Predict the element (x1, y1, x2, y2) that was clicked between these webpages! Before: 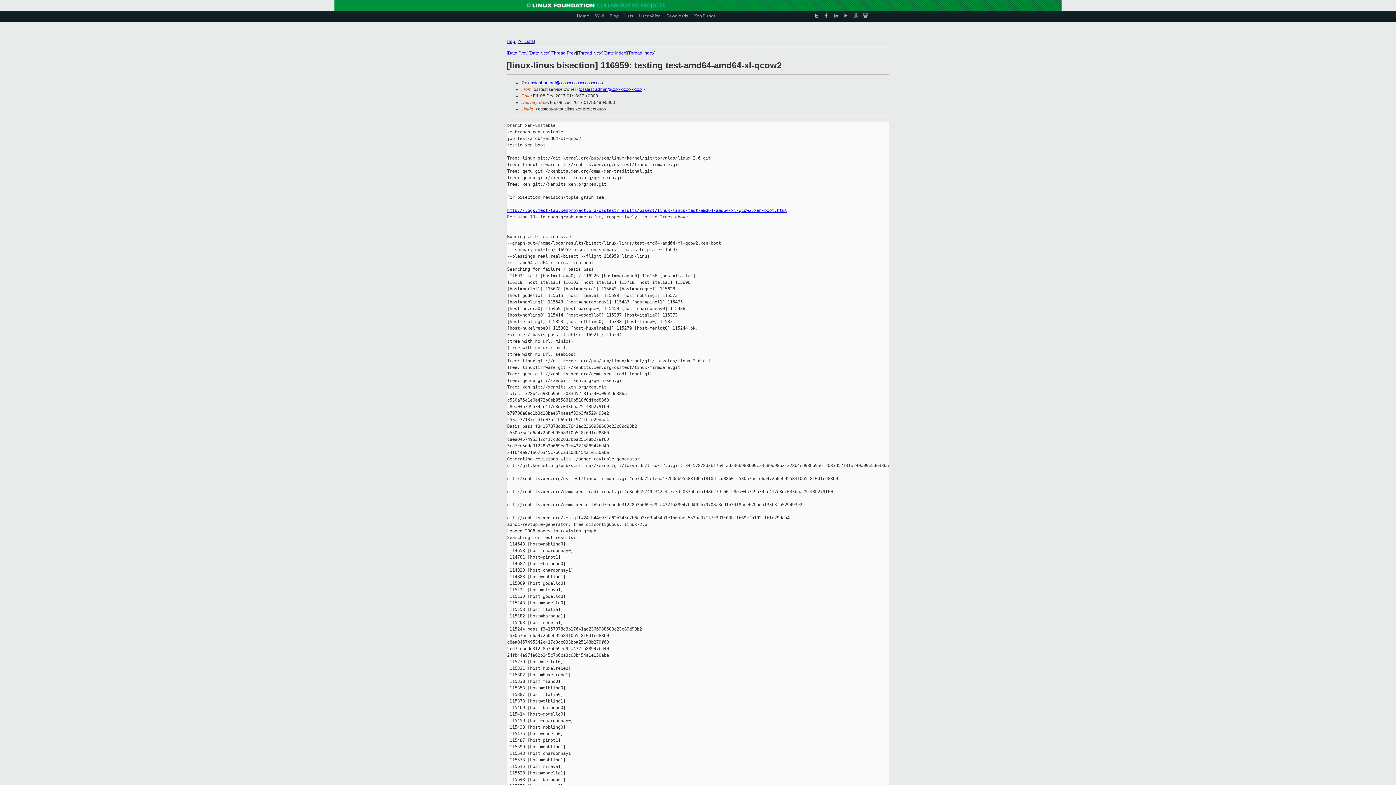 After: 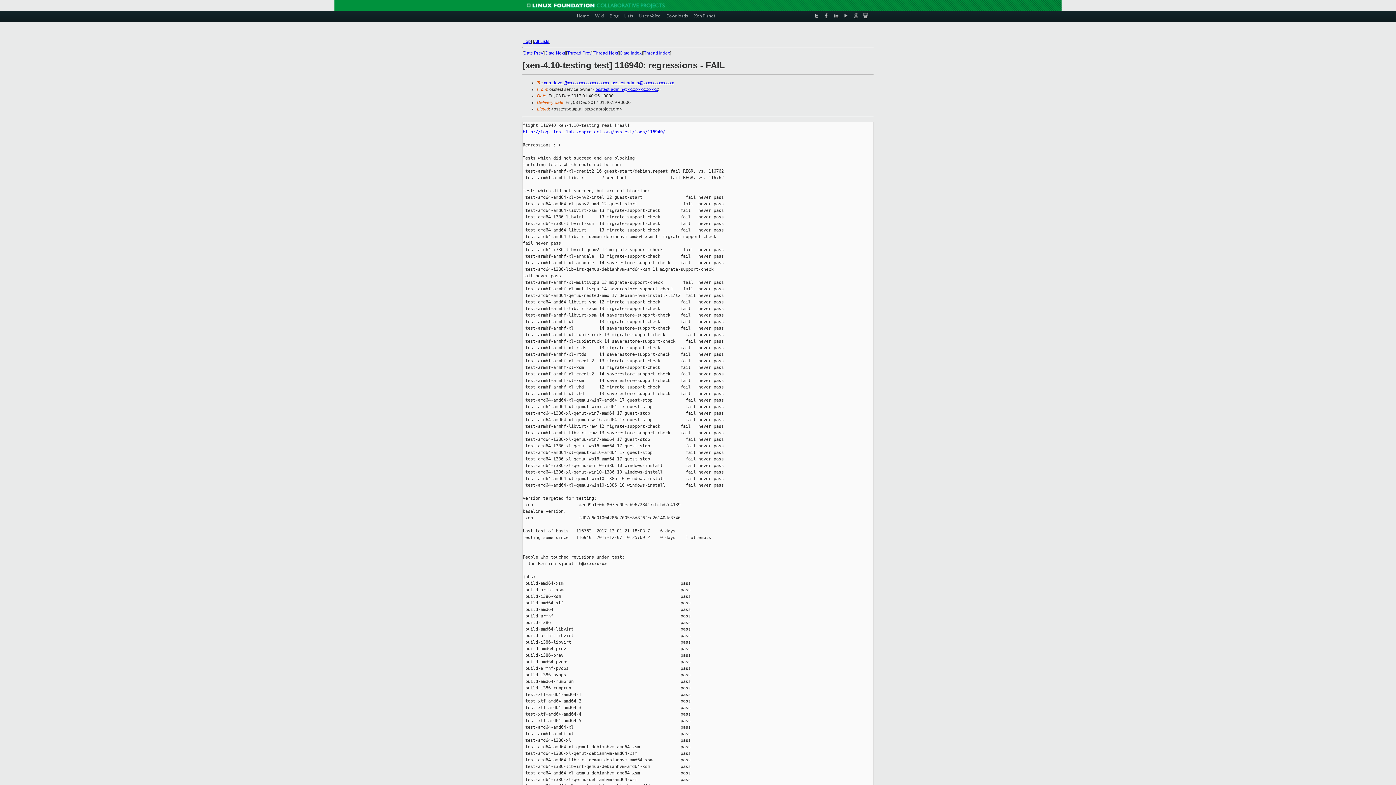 Action: label: Date Next bbox: (529, 50, 549, 55)